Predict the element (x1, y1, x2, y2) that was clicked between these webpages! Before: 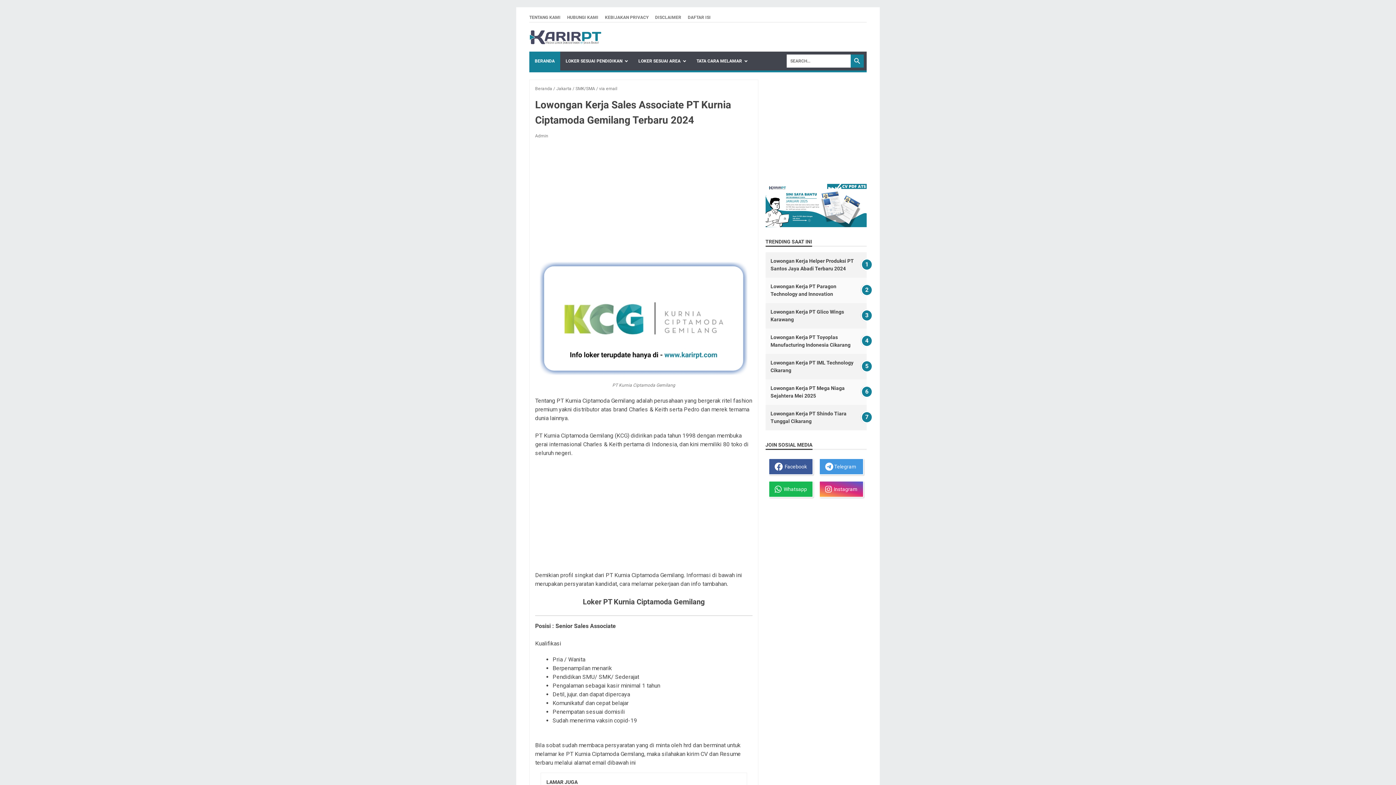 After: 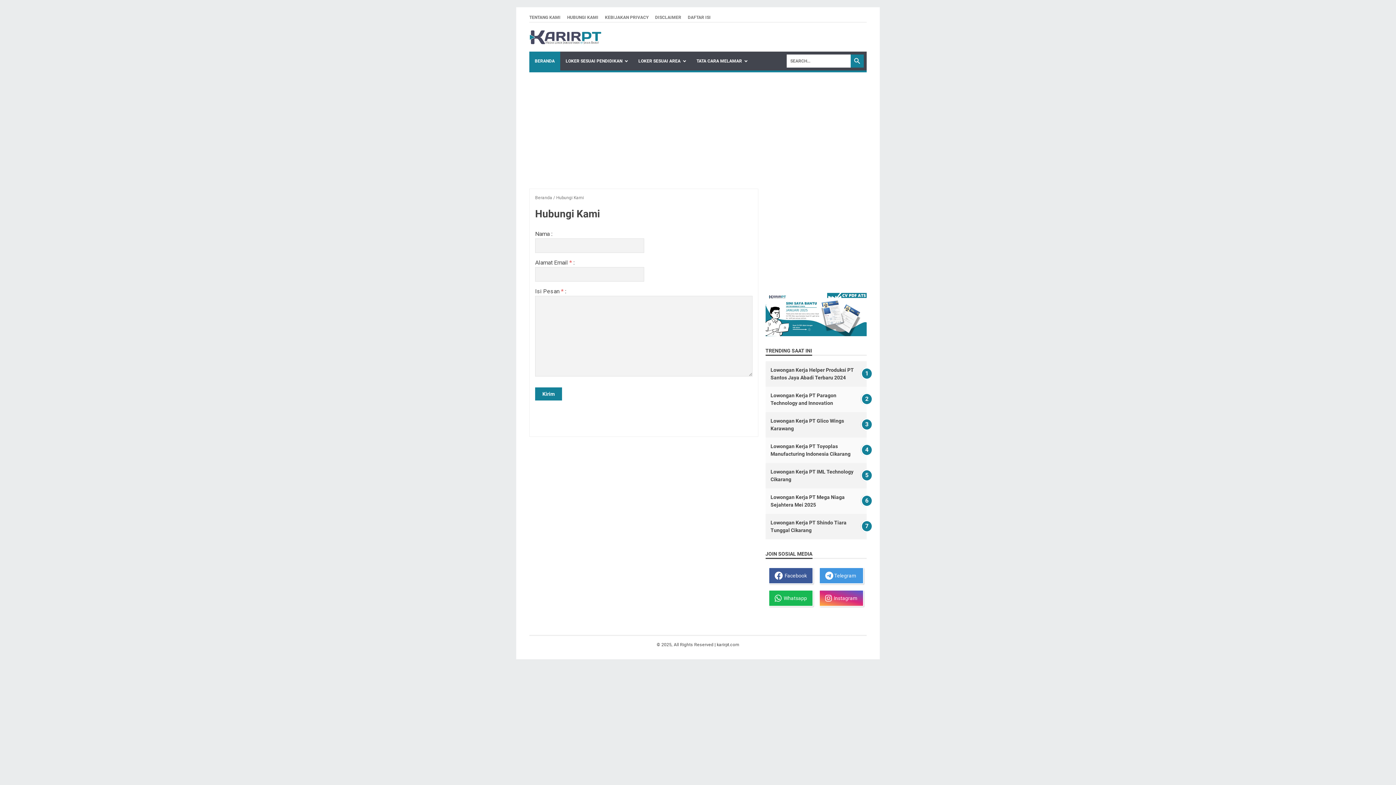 Action: label: HUBUNGI KAMI bbox: (567, 14, 598, 20)